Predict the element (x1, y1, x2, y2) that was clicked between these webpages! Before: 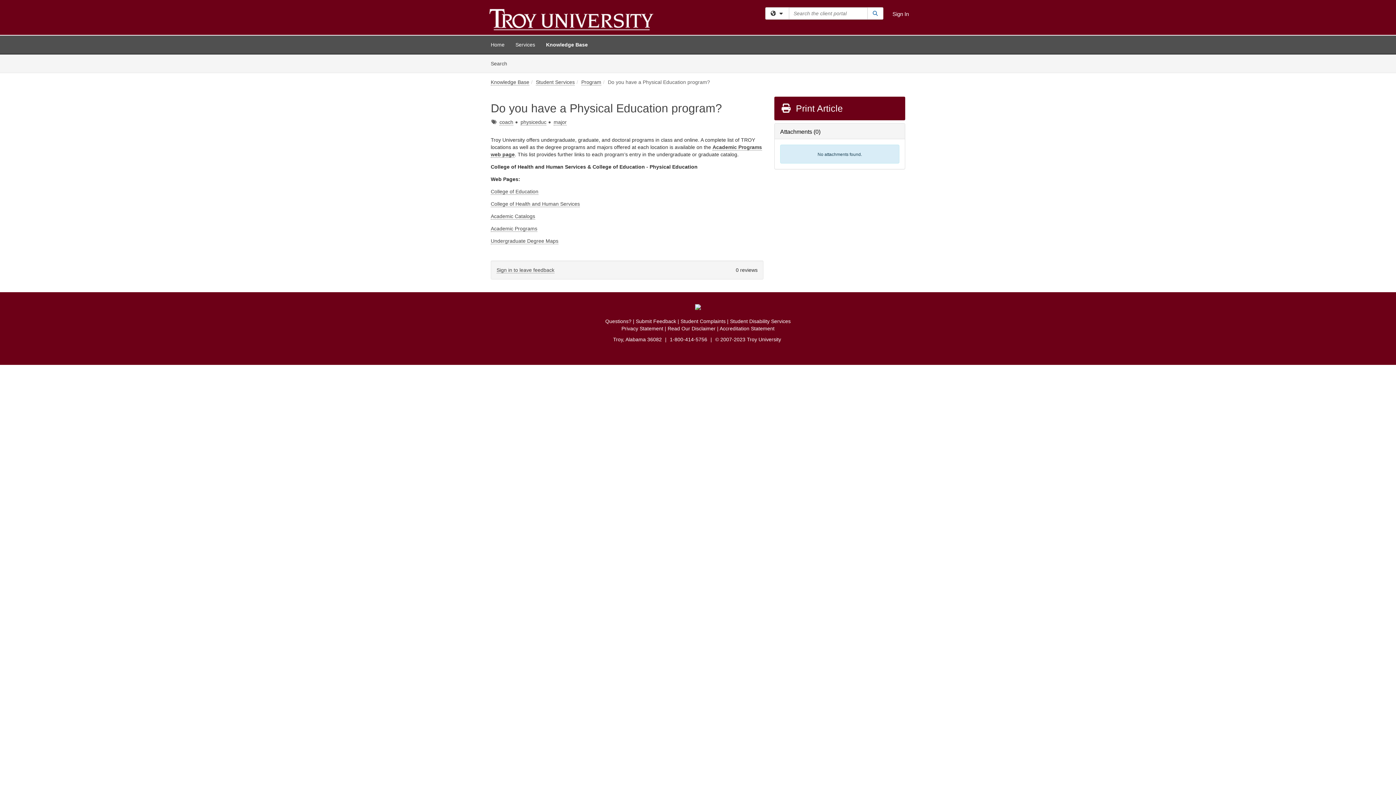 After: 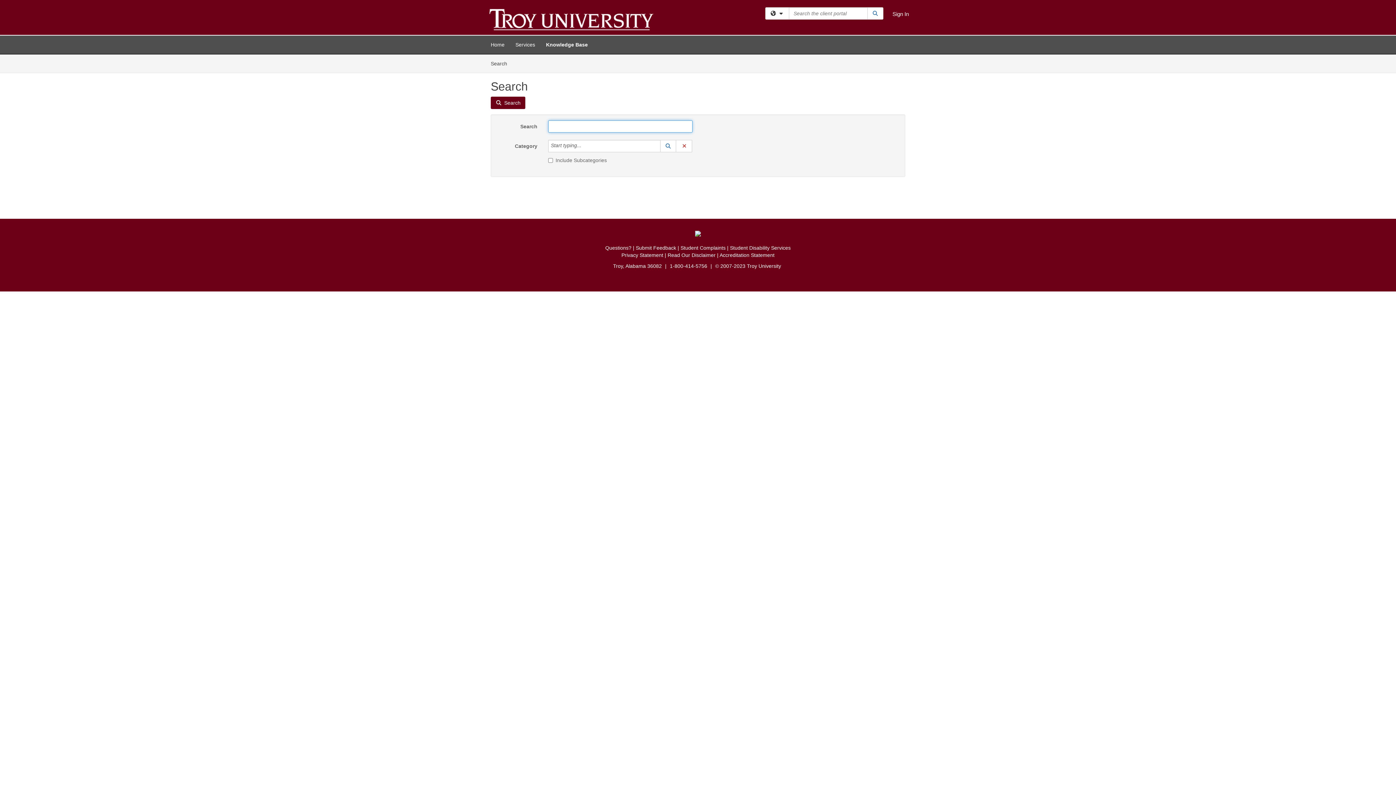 Action: bbox: (485, 54, 512, 72) label: Search
Articles